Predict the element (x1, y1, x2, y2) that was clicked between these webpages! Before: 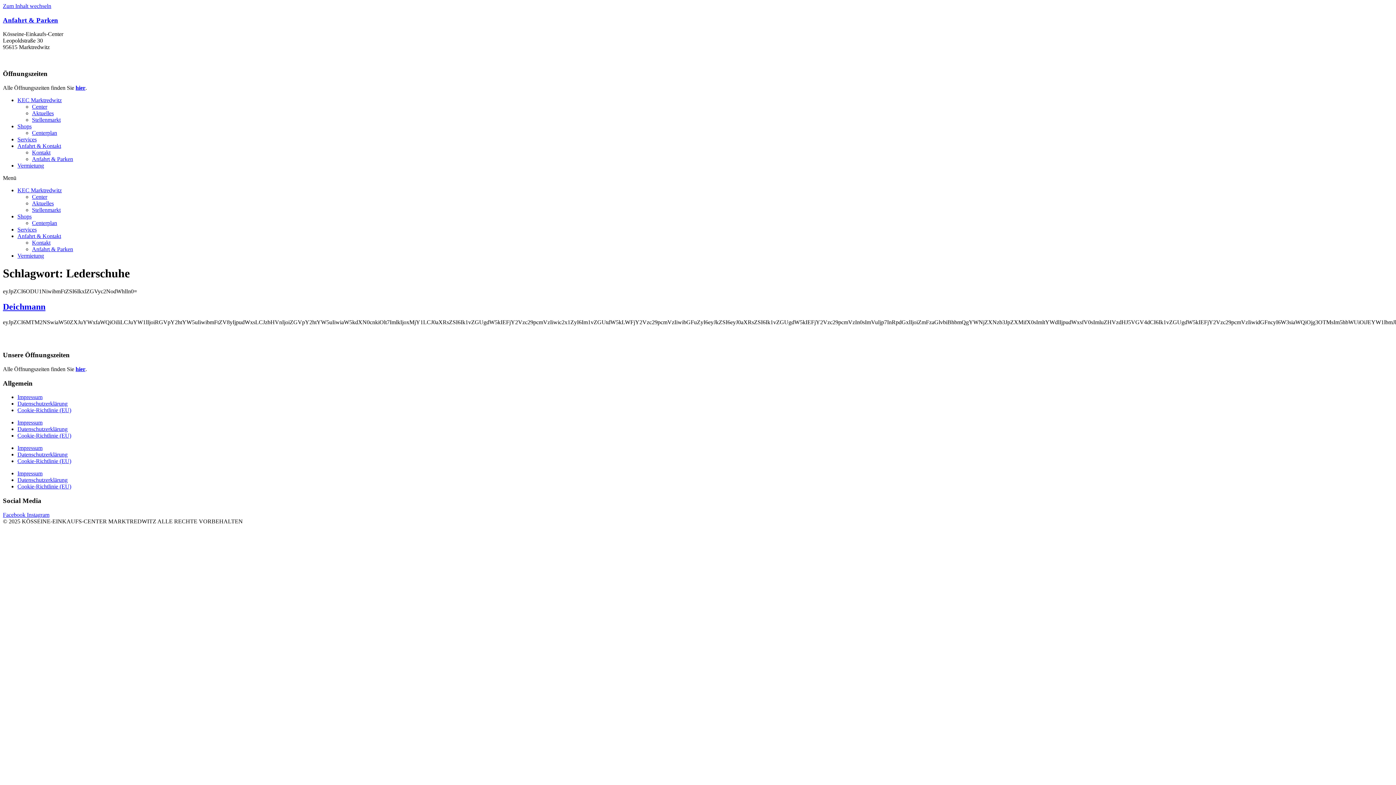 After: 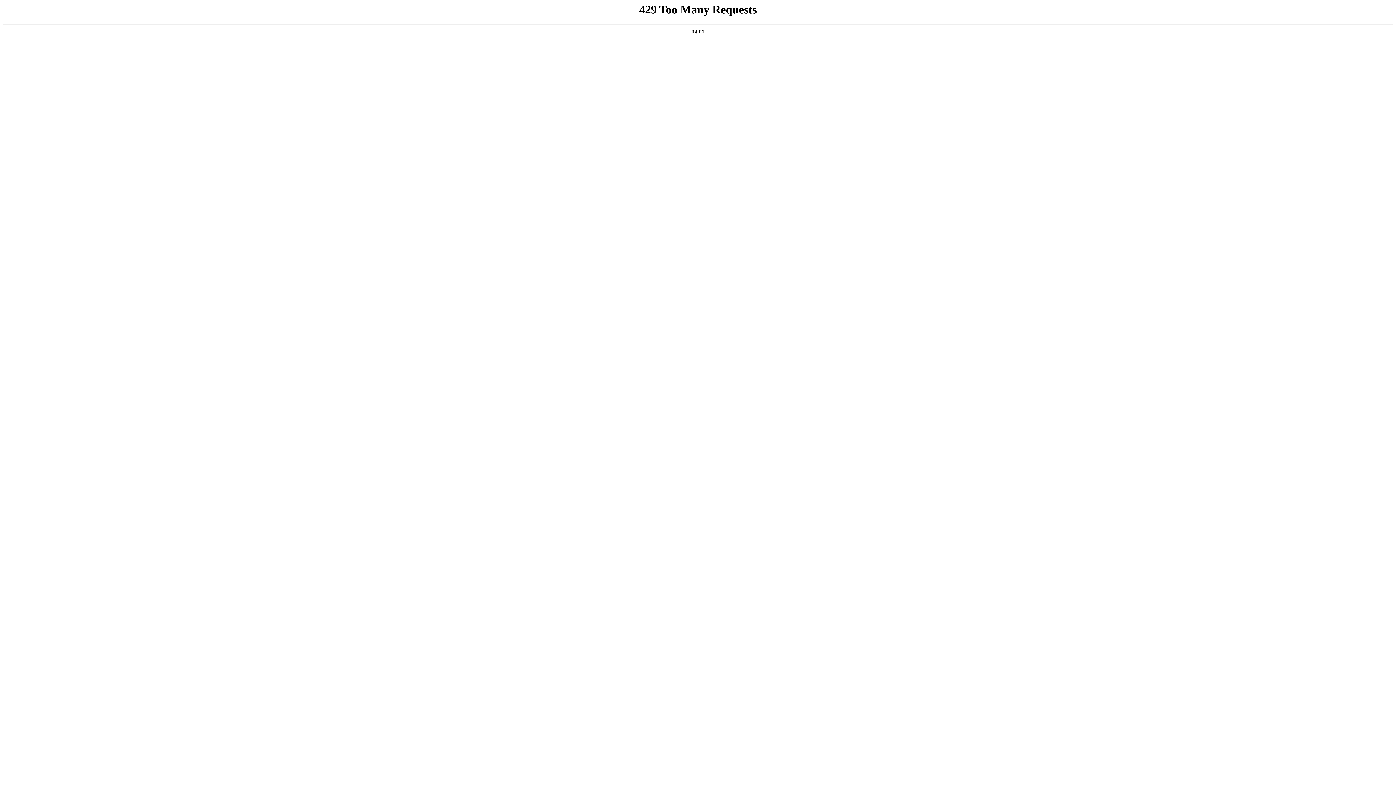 Action: bbox: (17, 432, 71, 439) label: Cookie-Richtlinie (EU)